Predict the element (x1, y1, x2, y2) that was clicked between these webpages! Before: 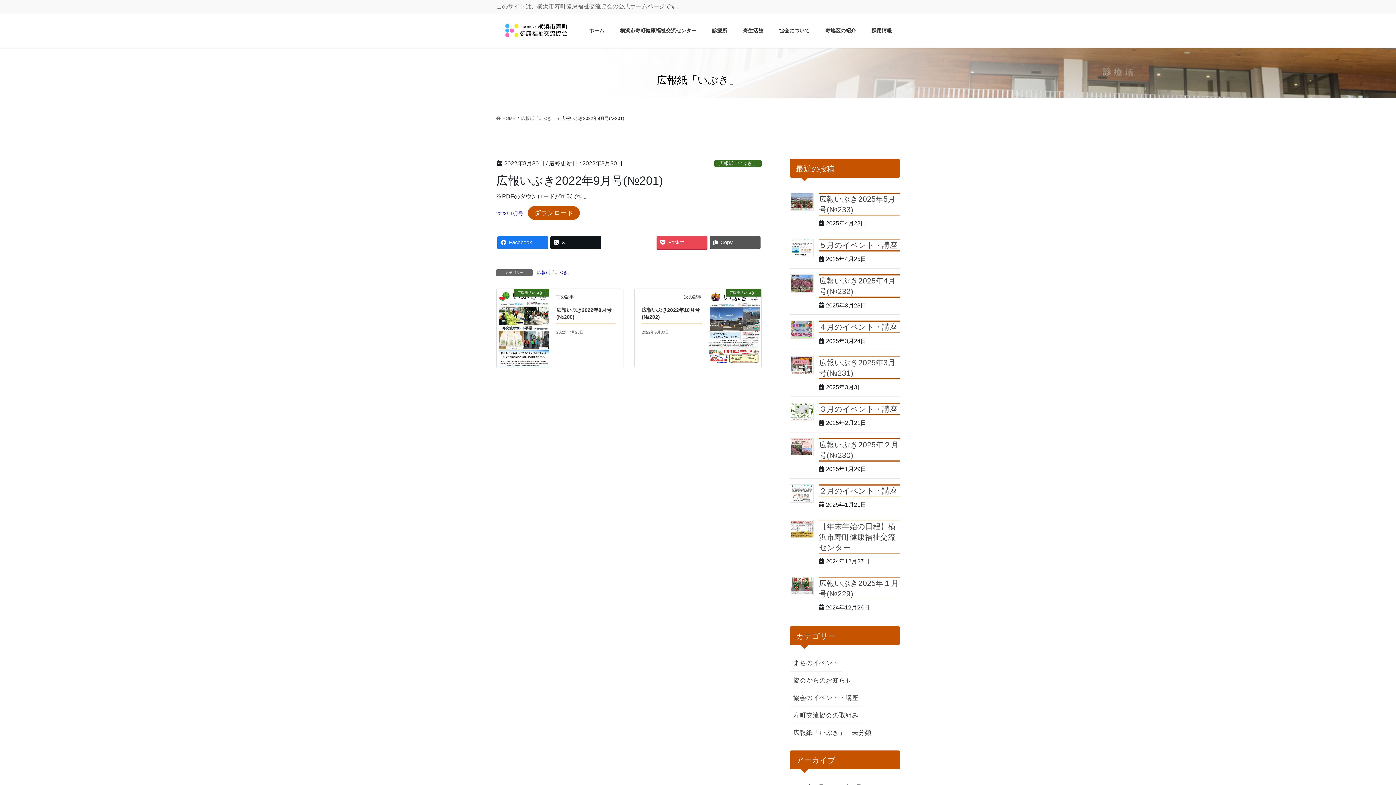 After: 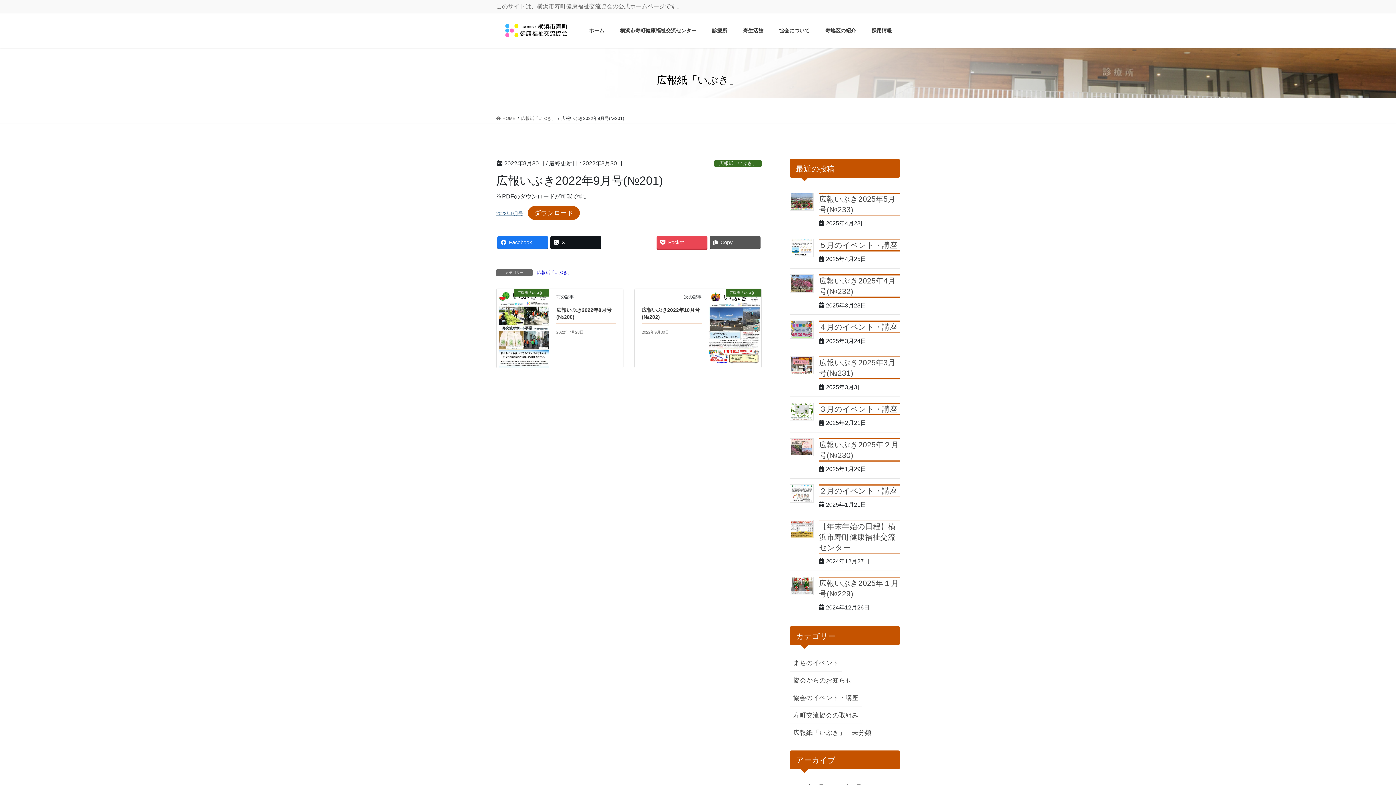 Action: label: 2022年9月号 bbox: (496, 210, 523, 216)